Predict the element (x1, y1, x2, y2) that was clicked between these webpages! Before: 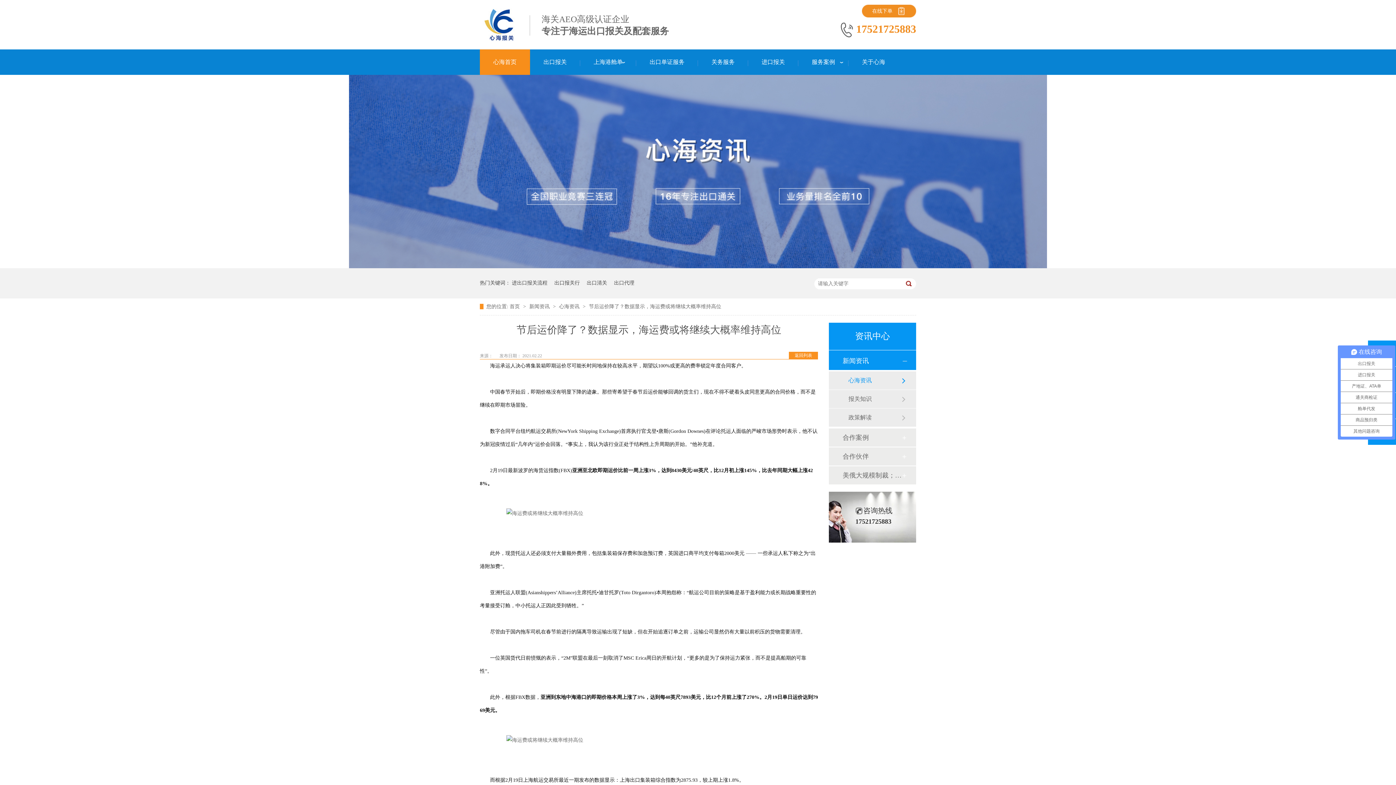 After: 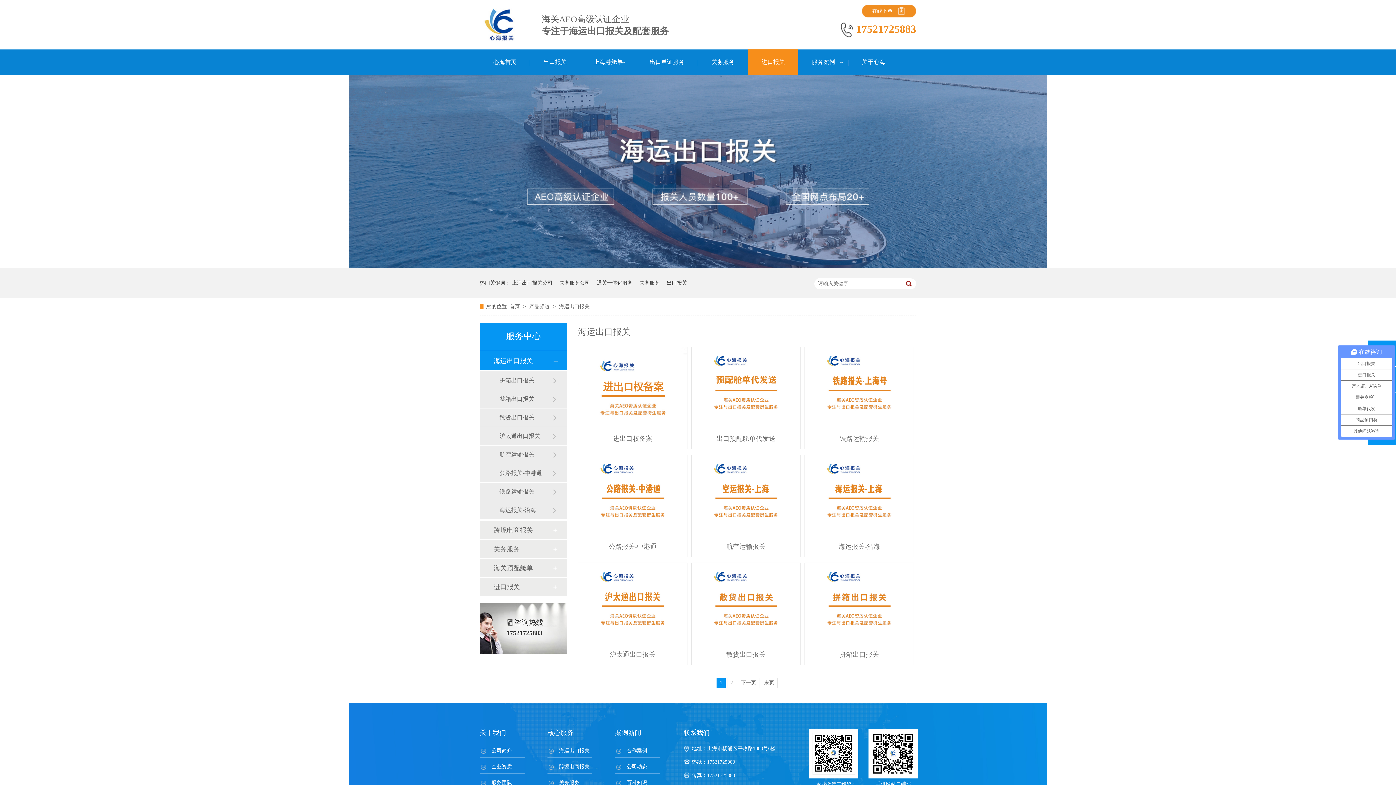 Action: bbox: (614, 268, 634, 298) label: 出口代理